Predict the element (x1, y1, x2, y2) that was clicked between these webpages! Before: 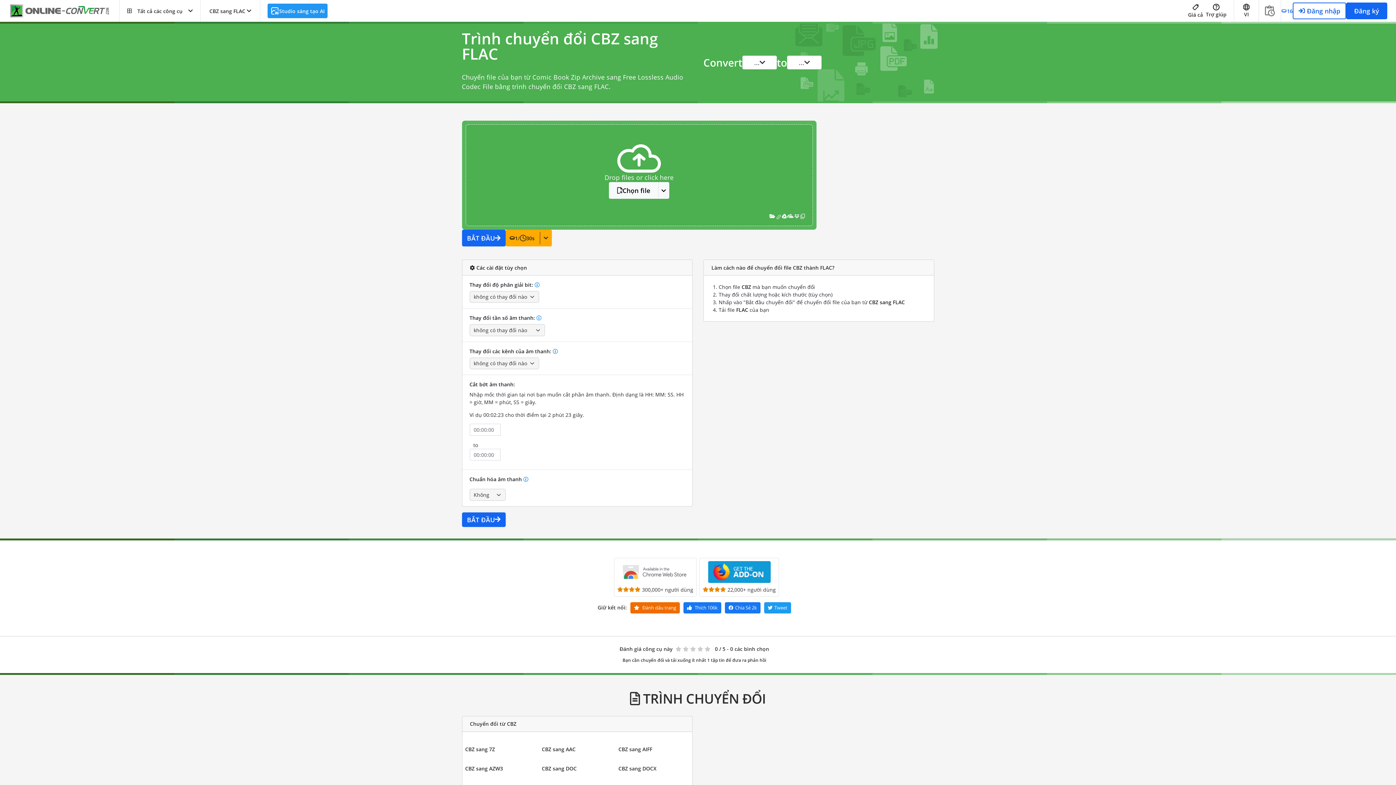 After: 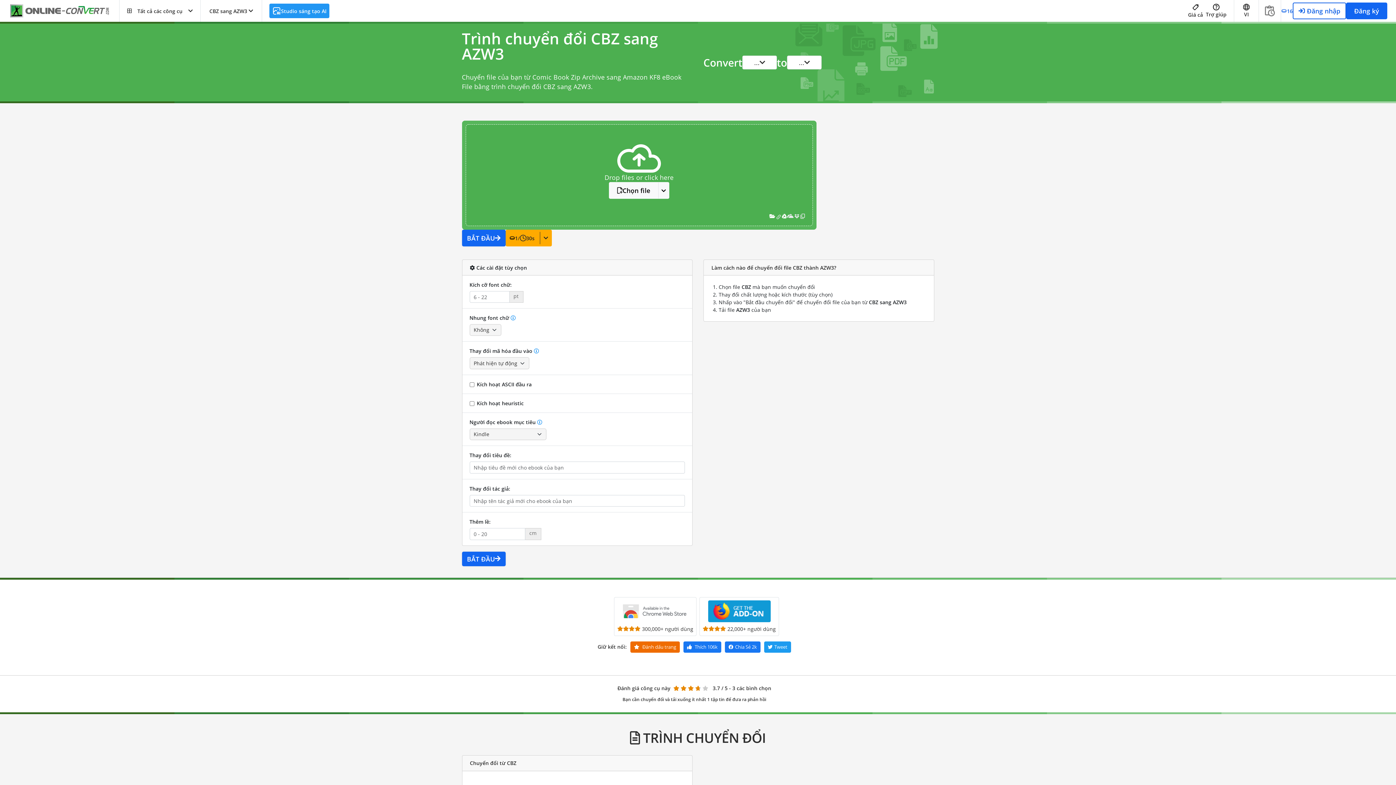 Action: bbox: (463, 762, 504, 775) label: CBZ sang AZW3